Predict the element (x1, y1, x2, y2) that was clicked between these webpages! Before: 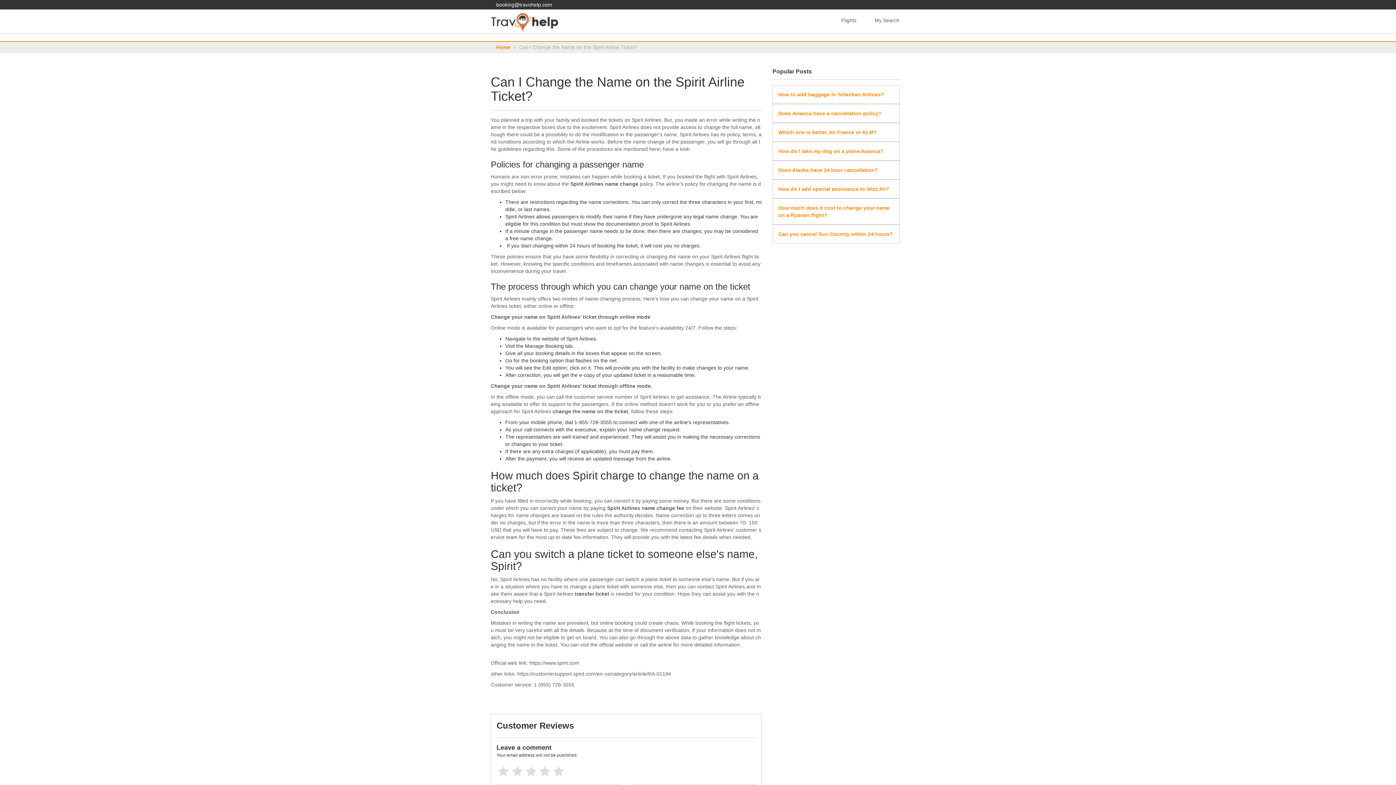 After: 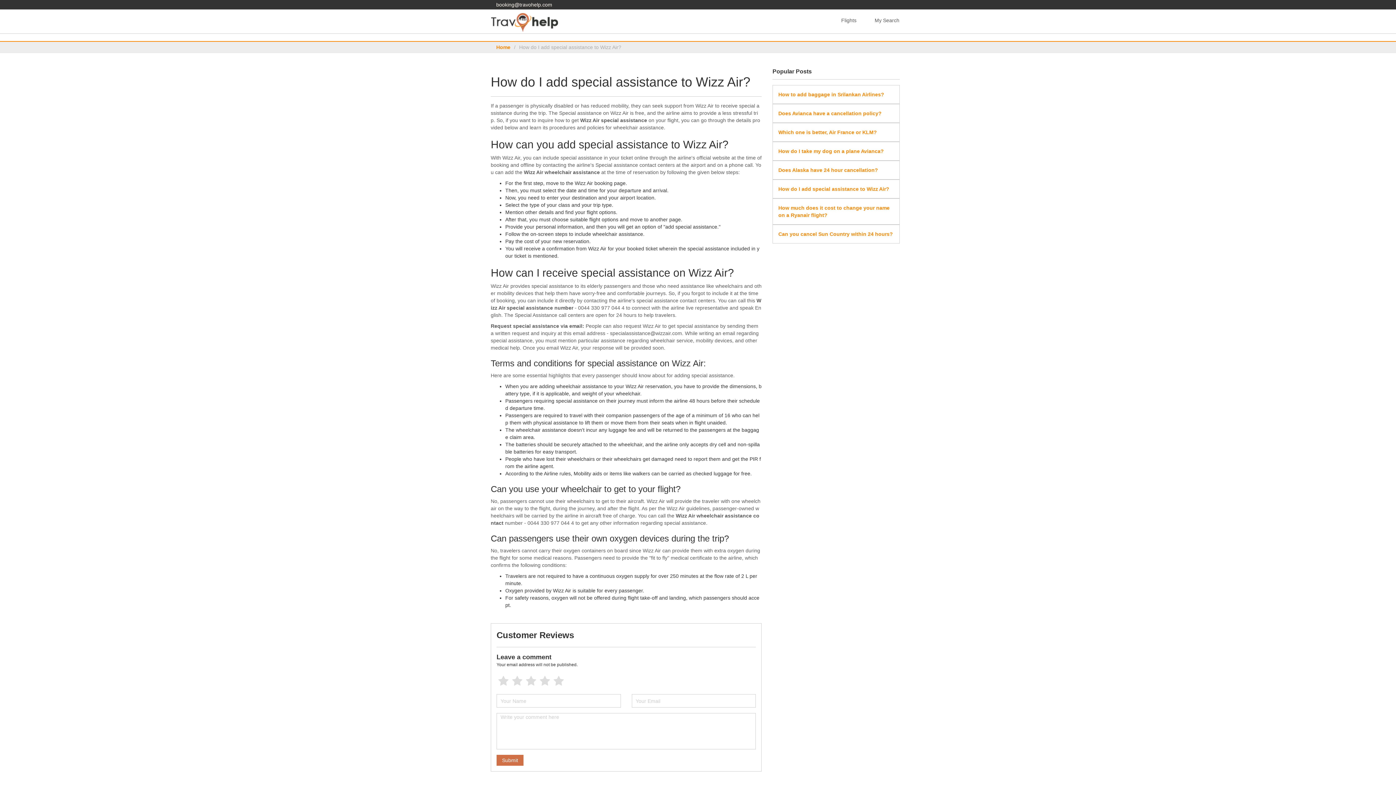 Action: bbox: (778, 186, 889, 192) label: How do I add special assistance to Wizz Air?